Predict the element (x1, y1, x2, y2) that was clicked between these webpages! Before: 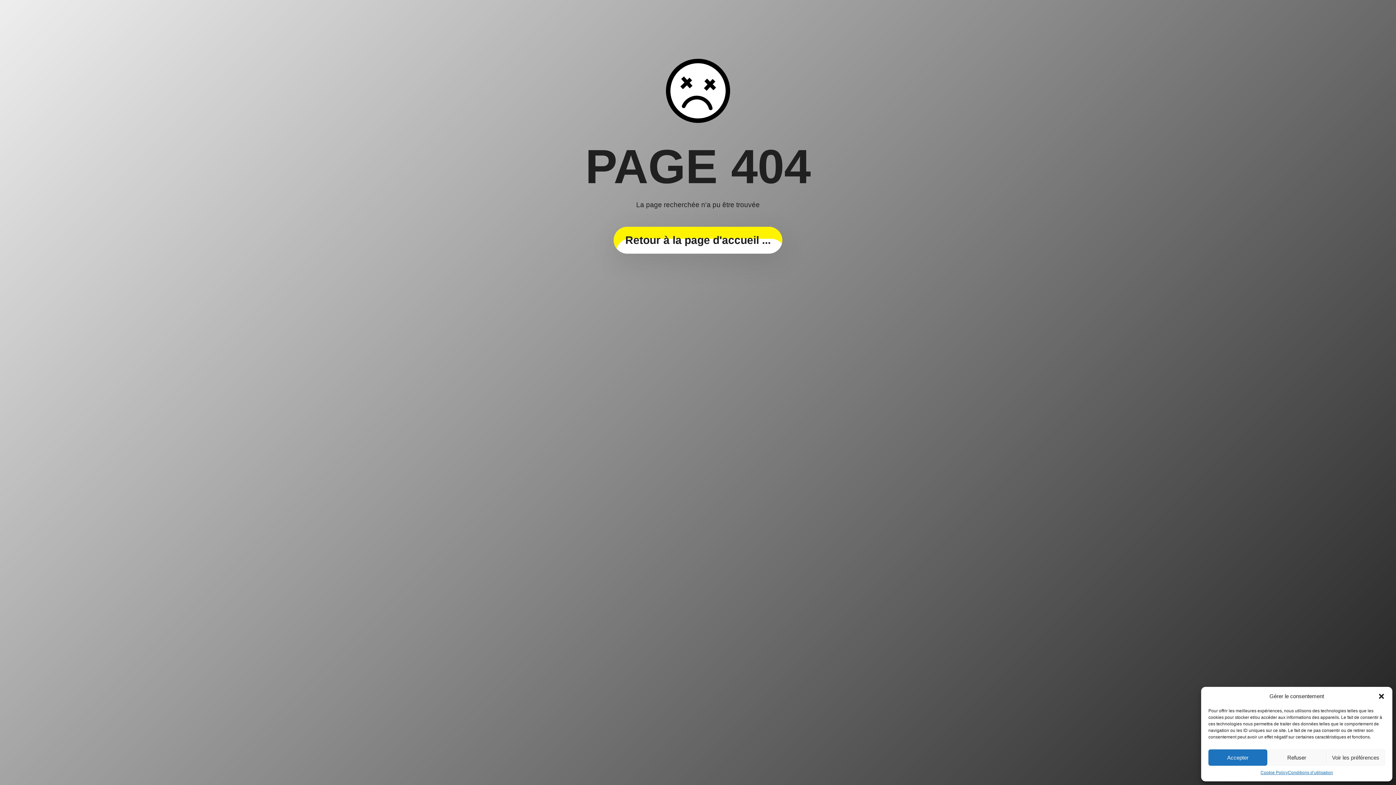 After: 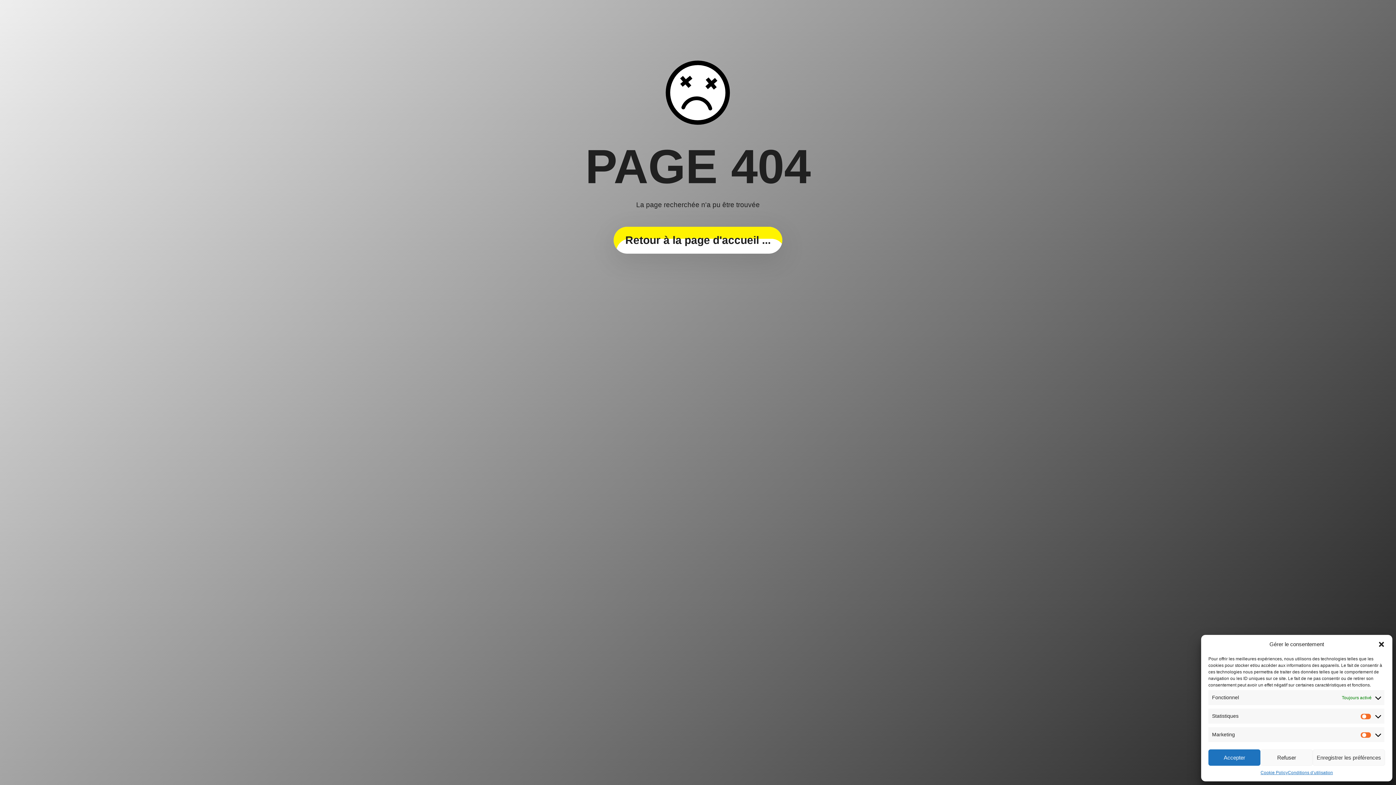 Action: bbox: (1326, 749, 1385, 766) label: Voir les préférences